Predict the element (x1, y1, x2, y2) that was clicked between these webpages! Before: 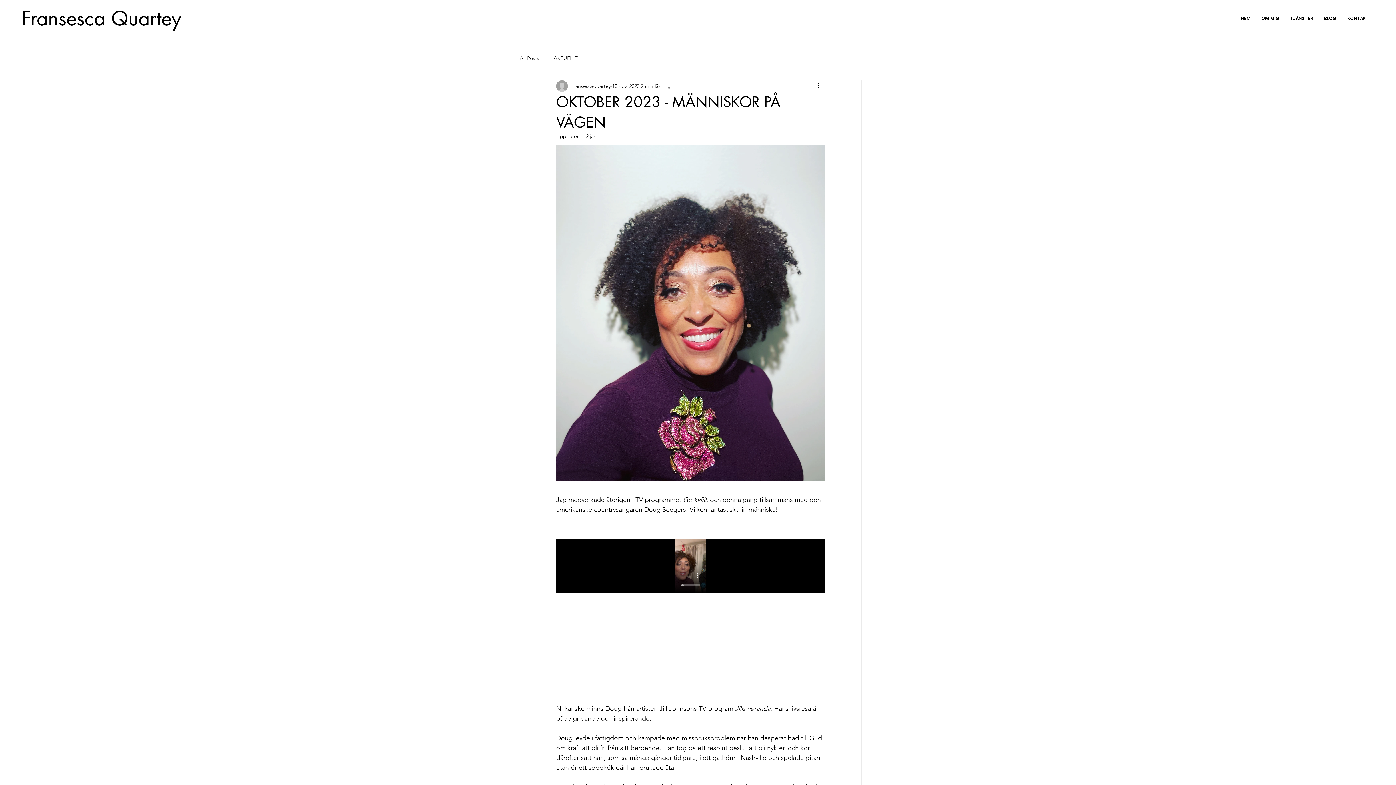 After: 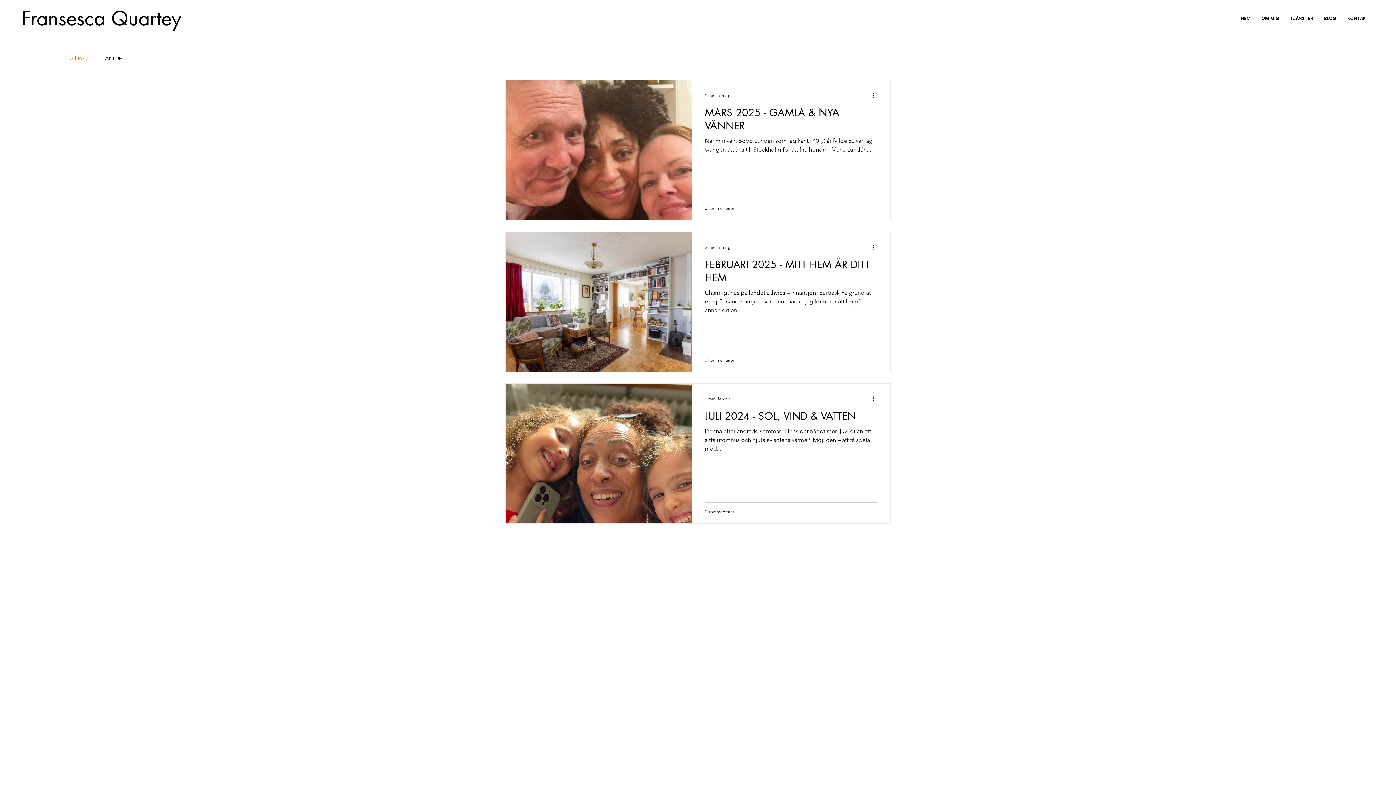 Action: bbox: (1318, 10, 1342, 26) label: BLOG